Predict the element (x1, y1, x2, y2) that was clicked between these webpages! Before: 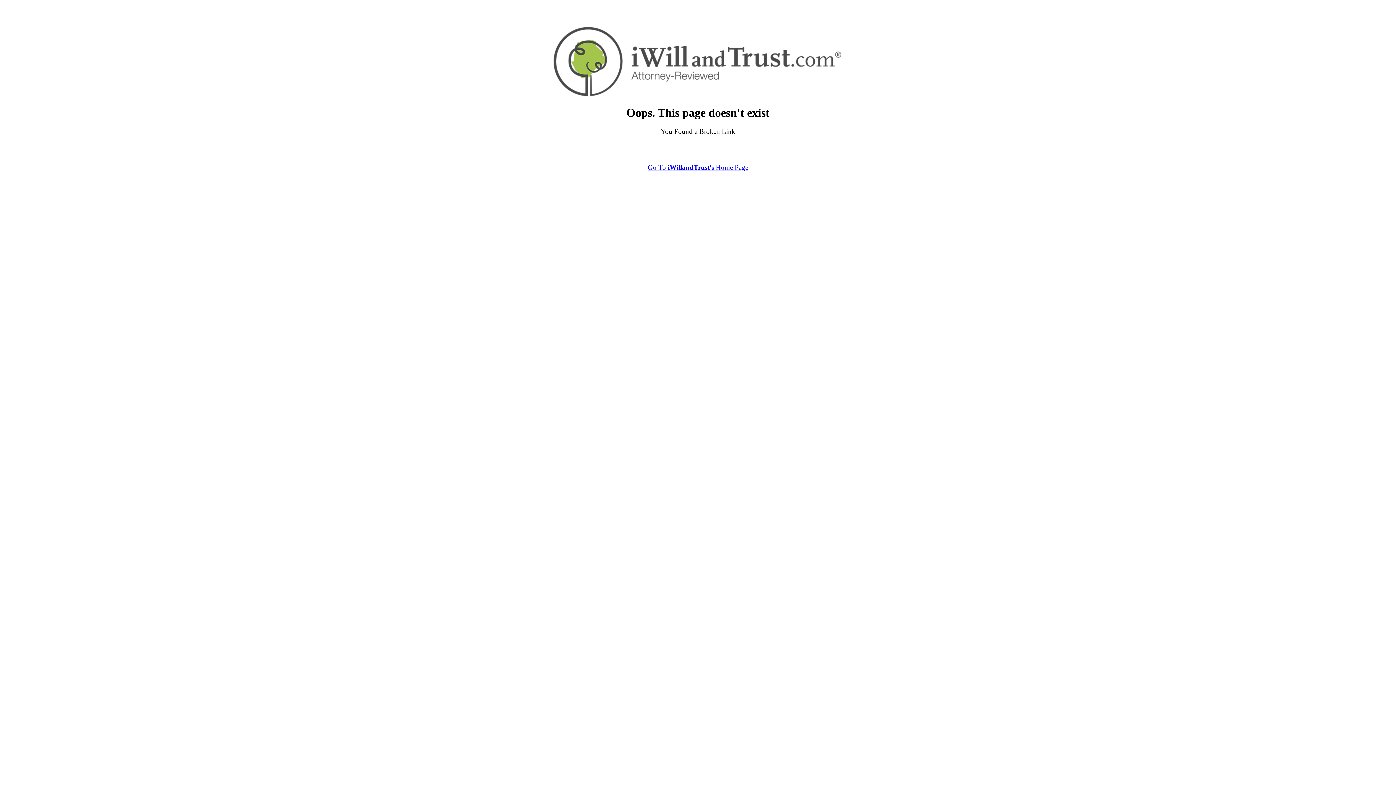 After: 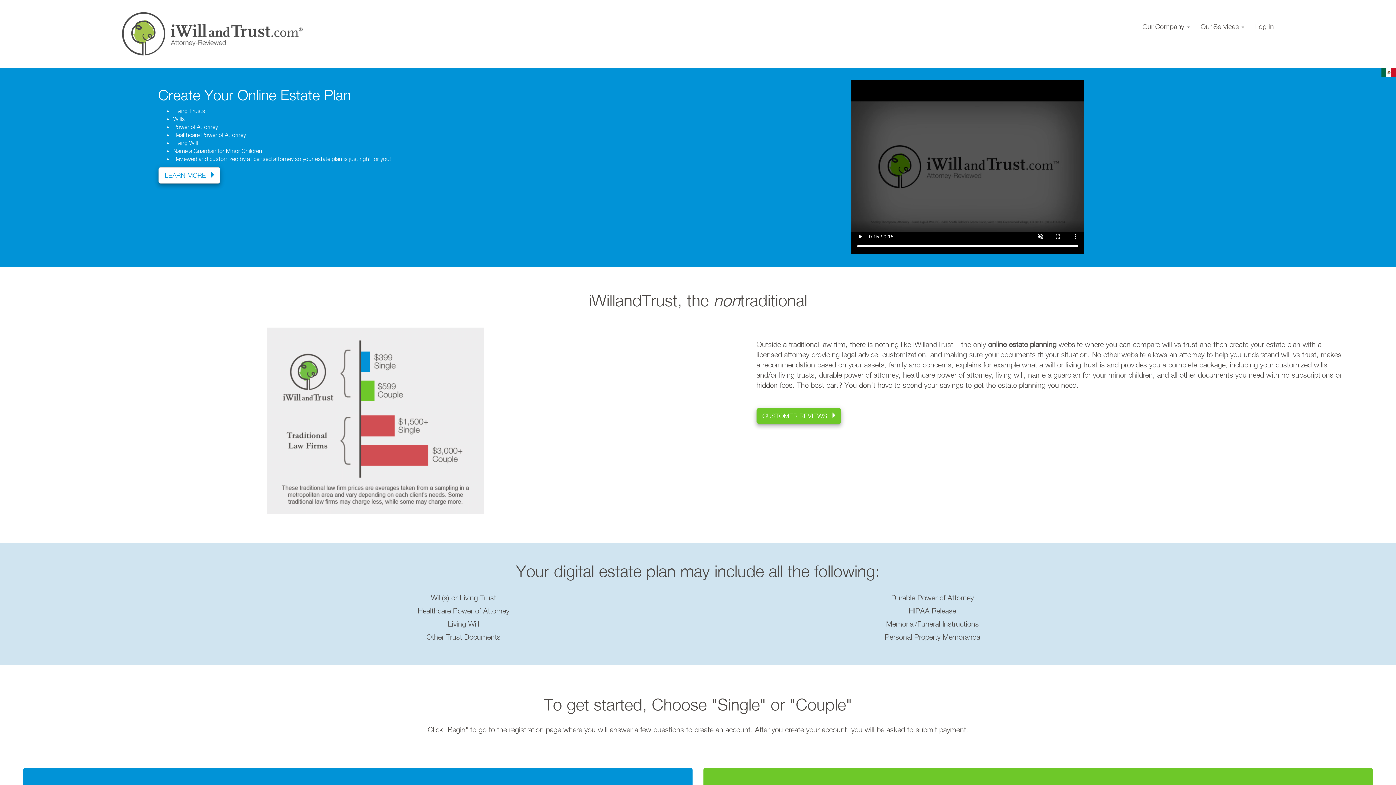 Action: bbox: (648, 163, 748, 171) label: Go To iWillandTrust's Home Page